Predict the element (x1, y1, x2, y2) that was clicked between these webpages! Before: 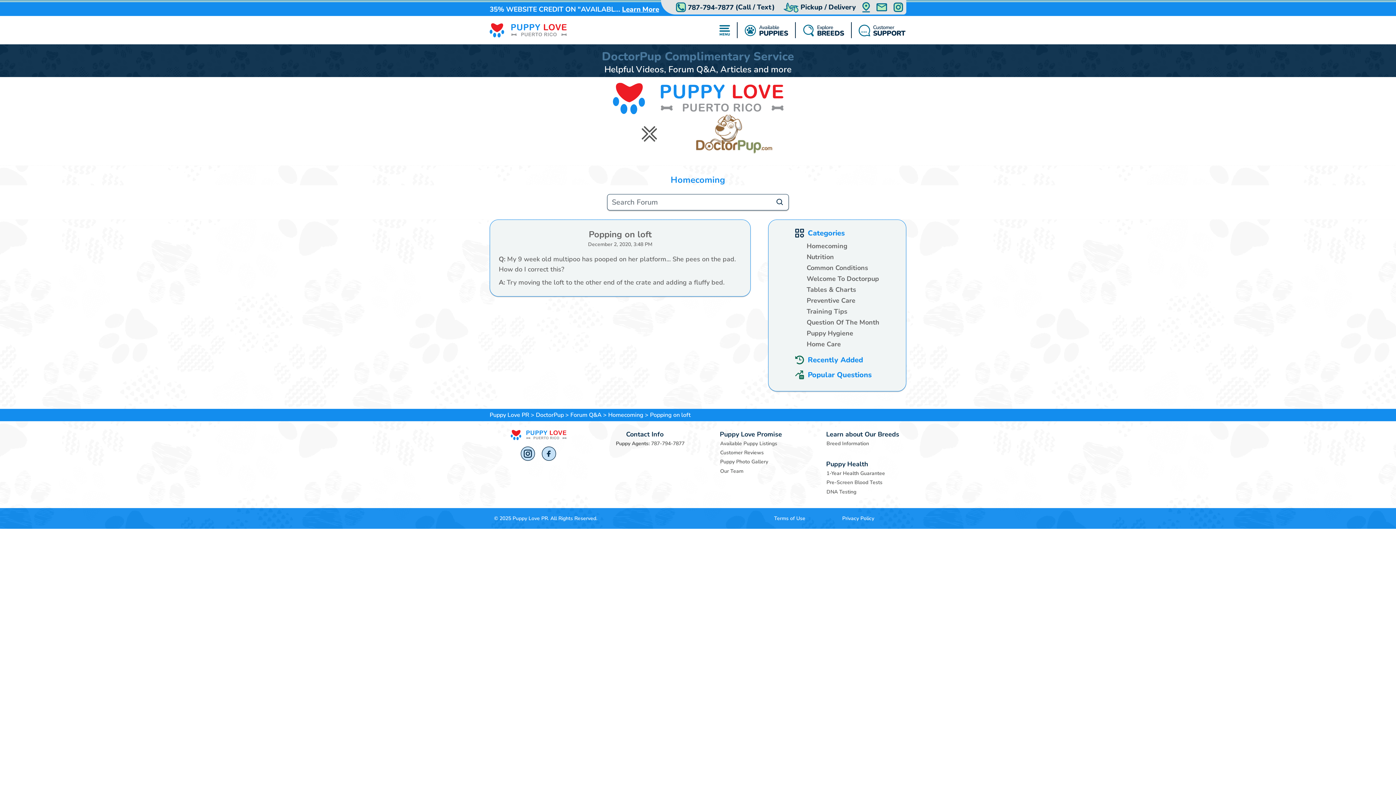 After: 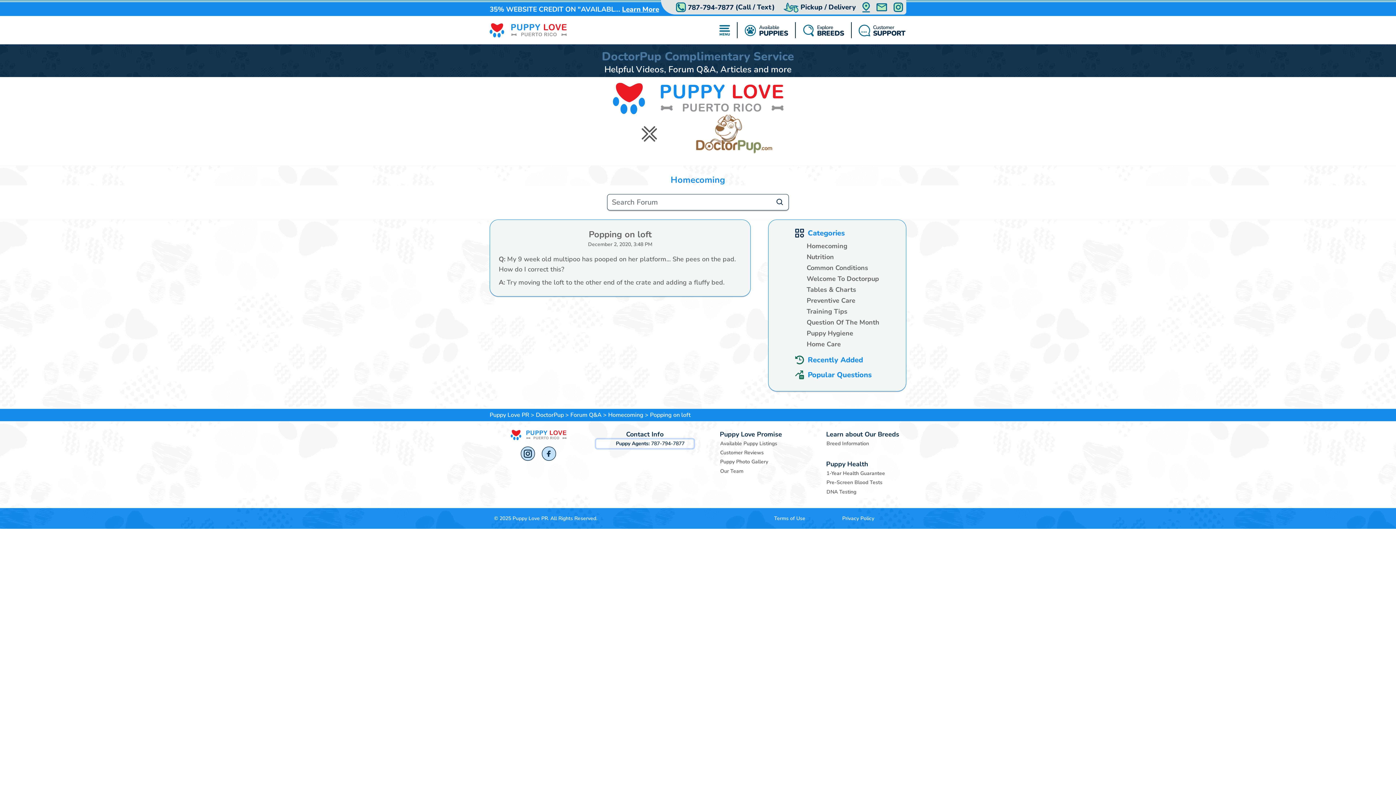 Action: label: Puppy Agents: 787-794-7877 bbox: (596, 439, 693, 448)